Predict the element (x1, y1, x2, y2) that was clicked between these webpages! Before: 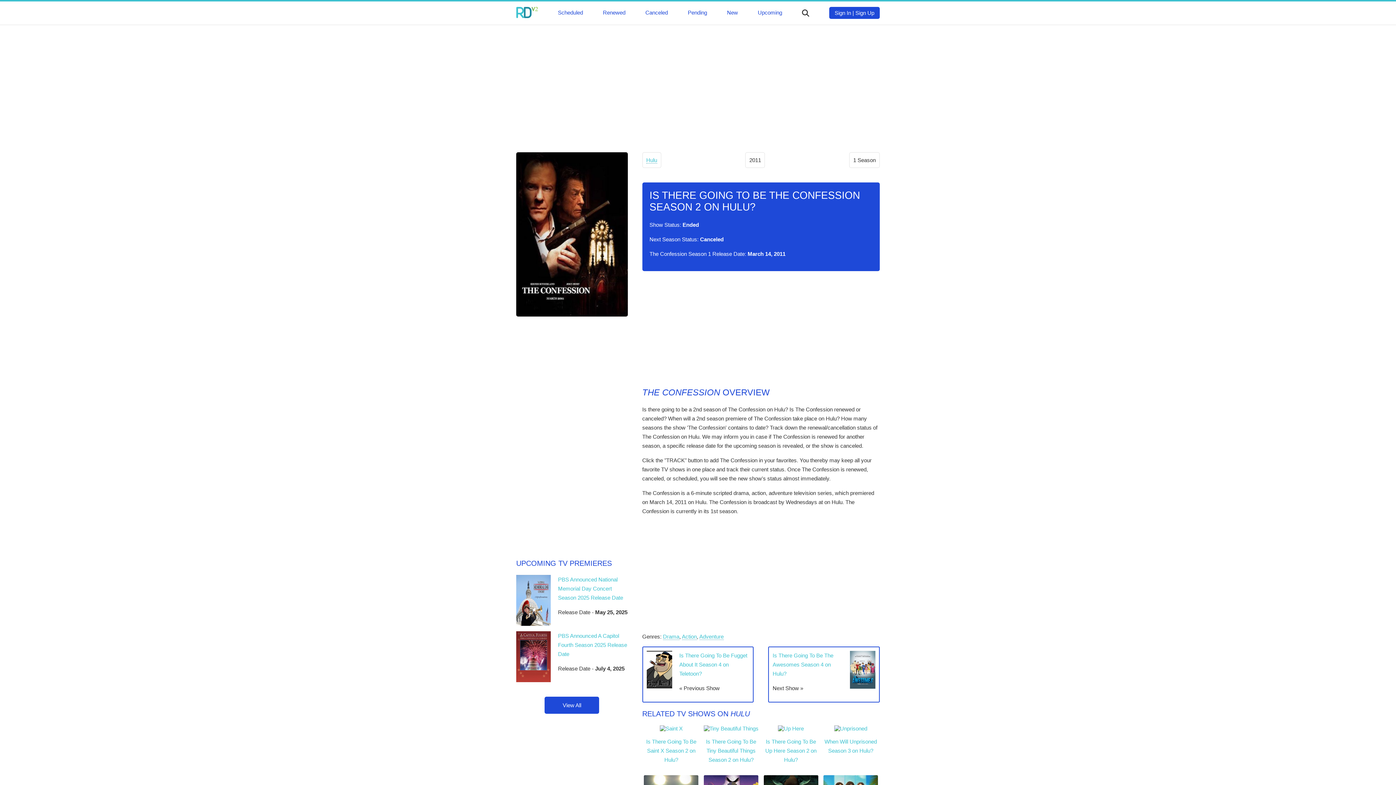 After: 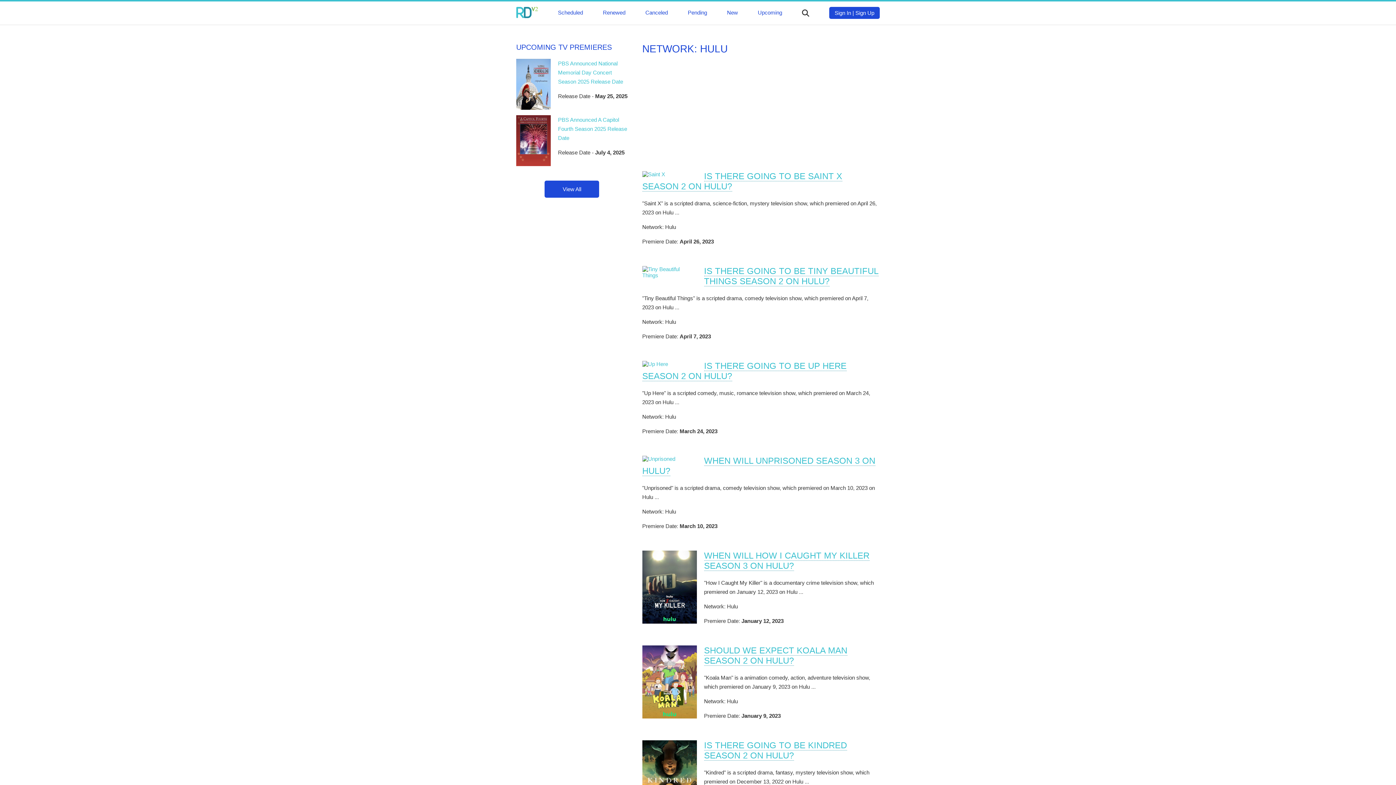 Action: bbox: (646, 157, 657, 163) label: Hulu